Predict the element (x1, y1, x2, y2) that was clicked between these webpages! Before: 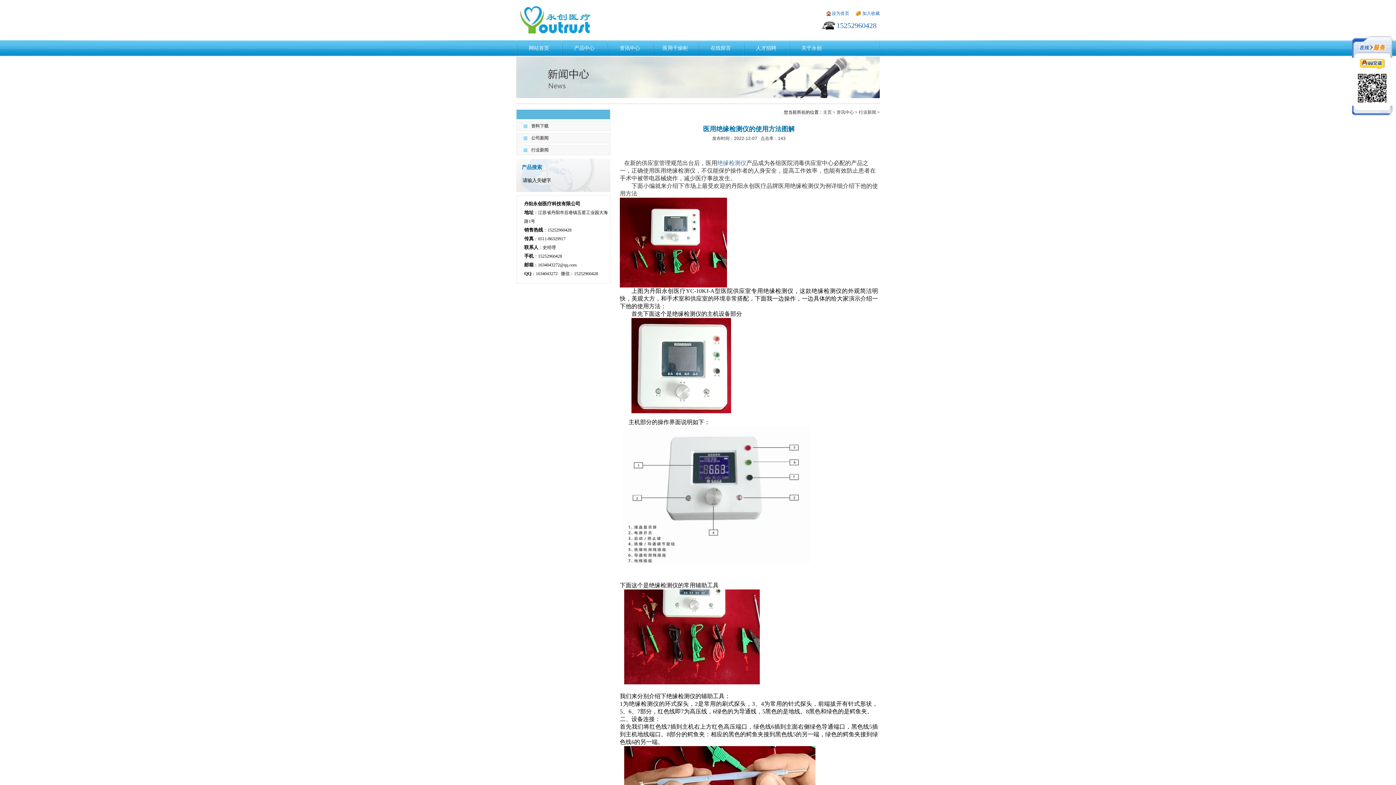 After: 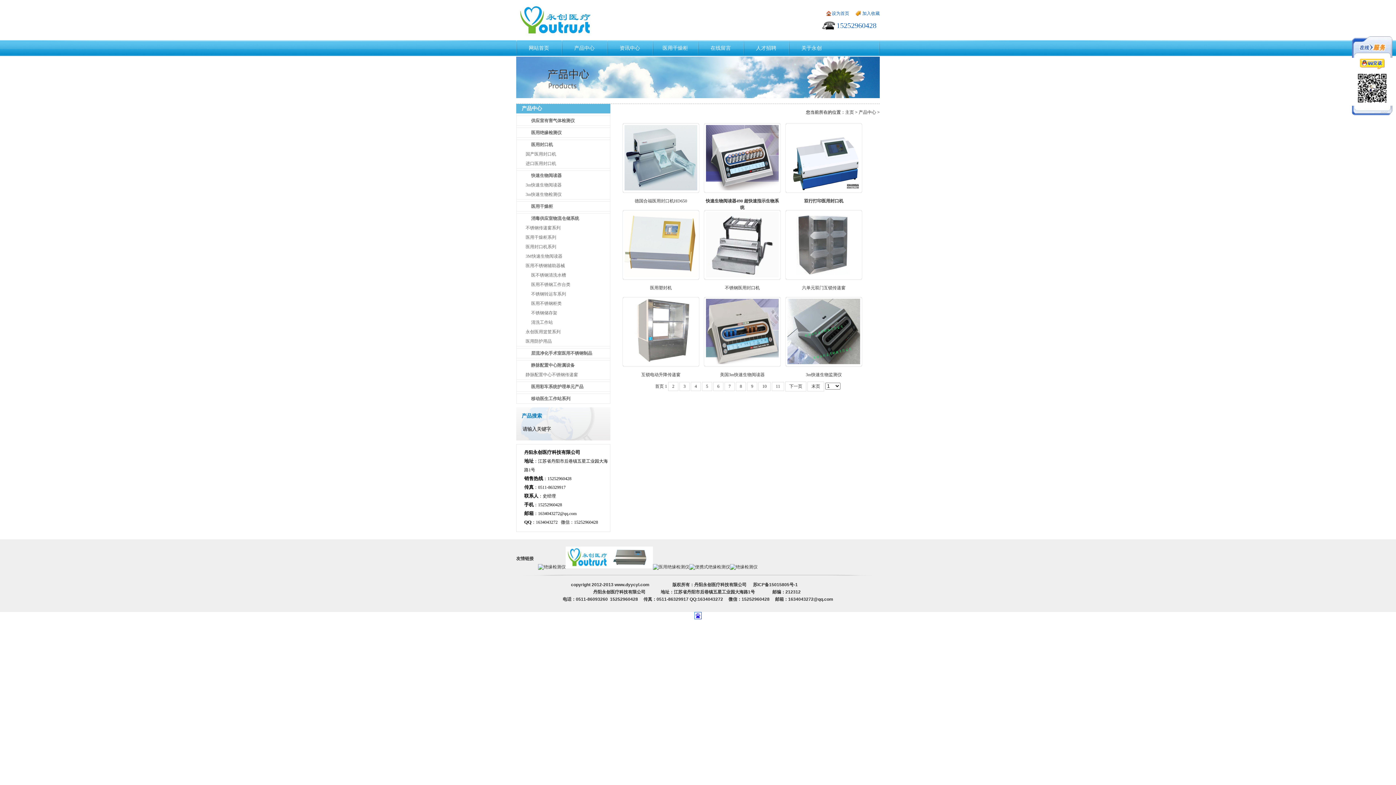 Action: label: 产品中心 bbox: (561, 40, 607, 56)